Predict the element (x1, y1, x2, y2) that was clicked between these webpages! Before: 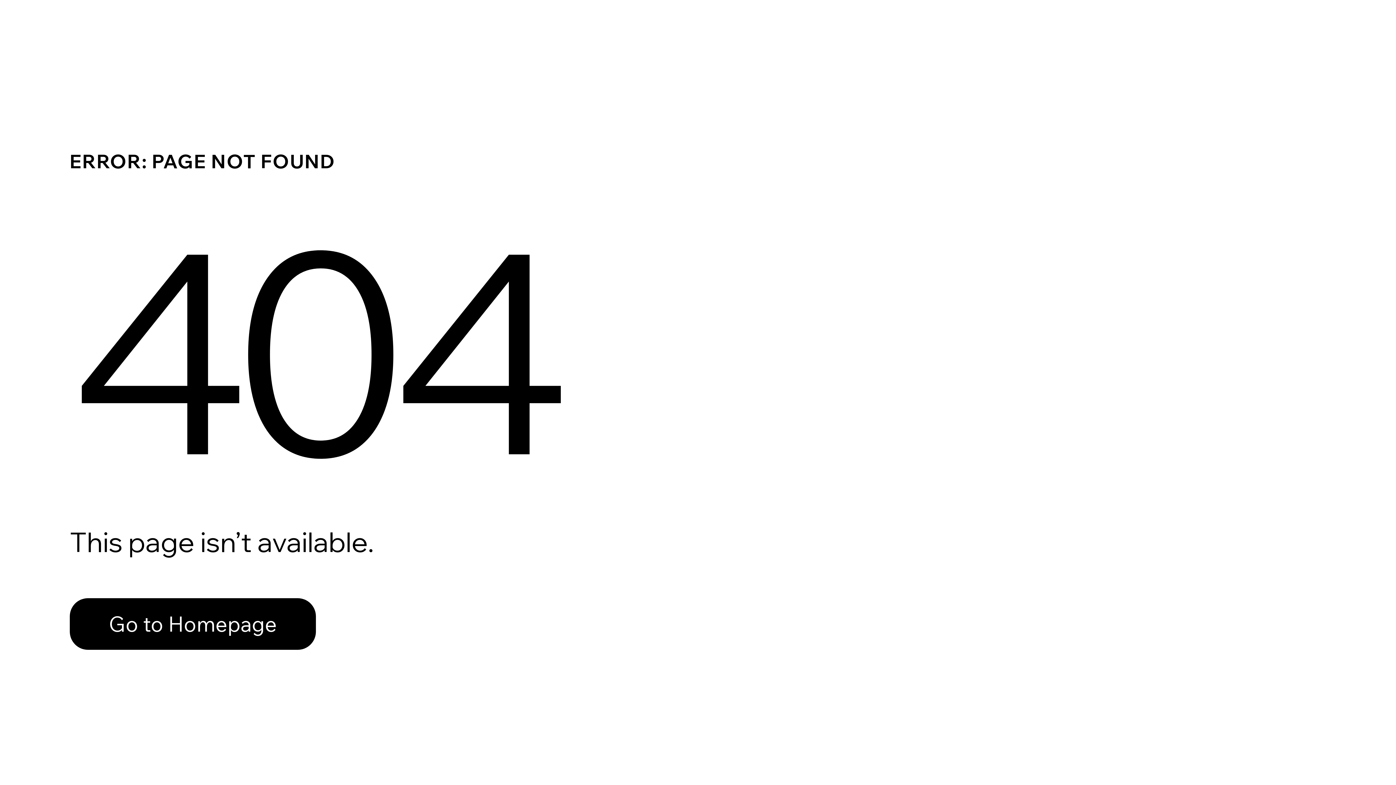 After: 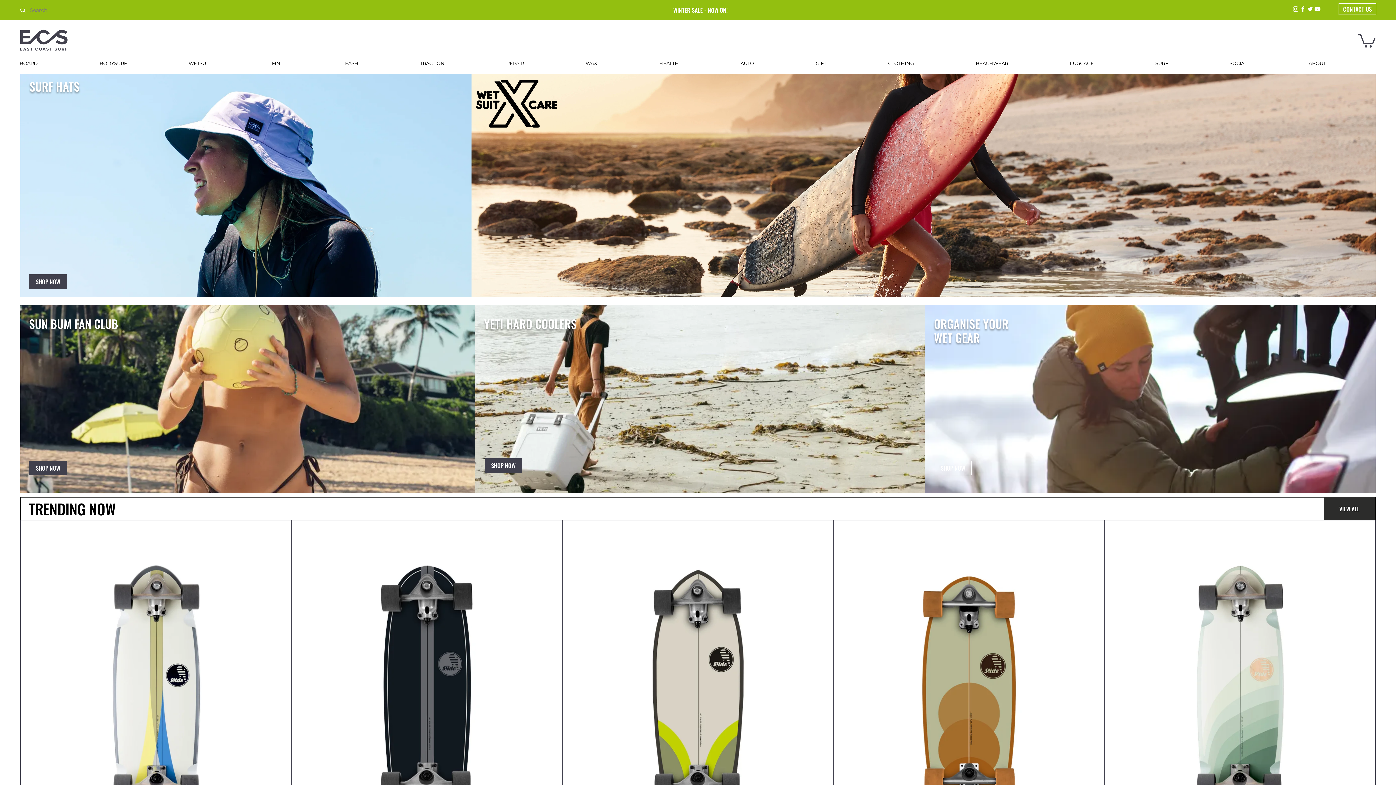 Action: label: Go to Homepage bbox: (69, 582, 768, 659)